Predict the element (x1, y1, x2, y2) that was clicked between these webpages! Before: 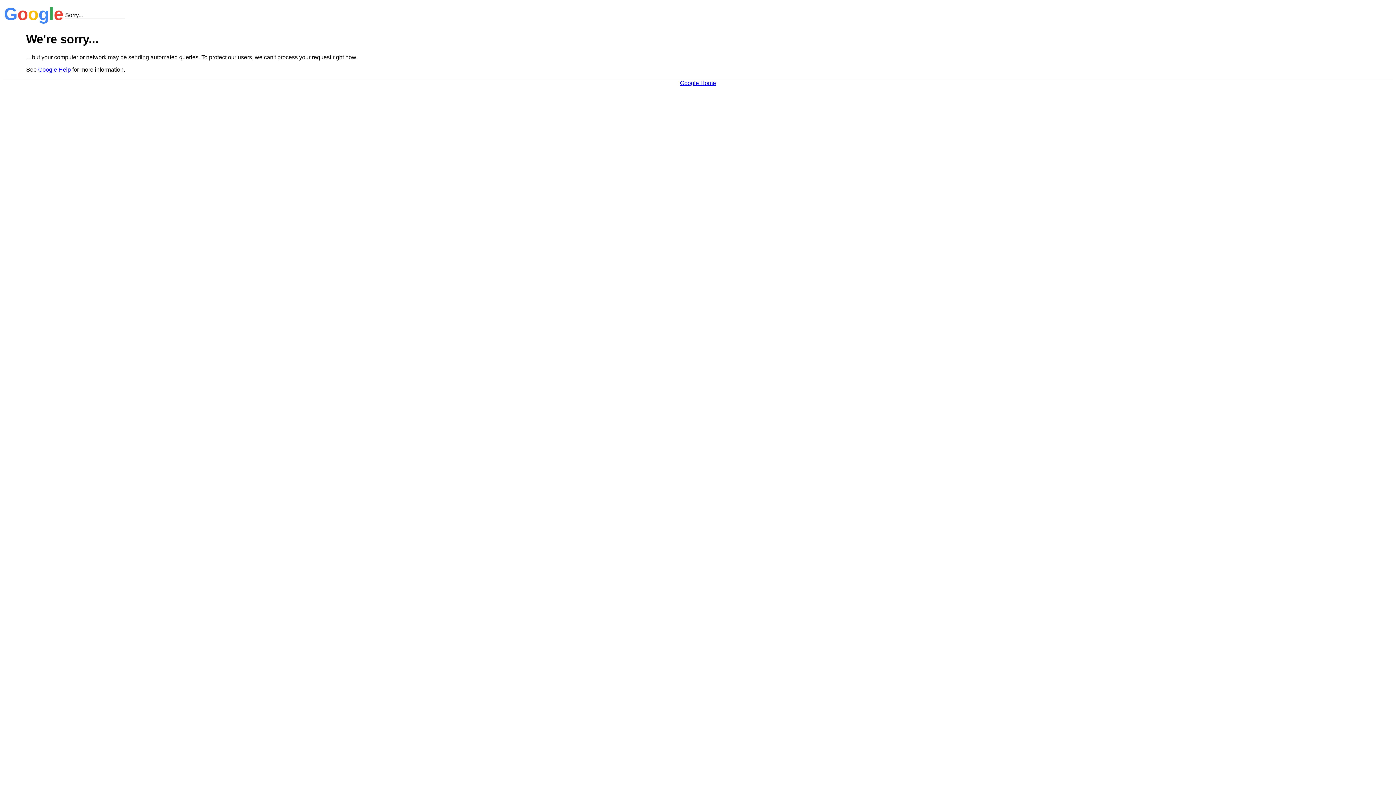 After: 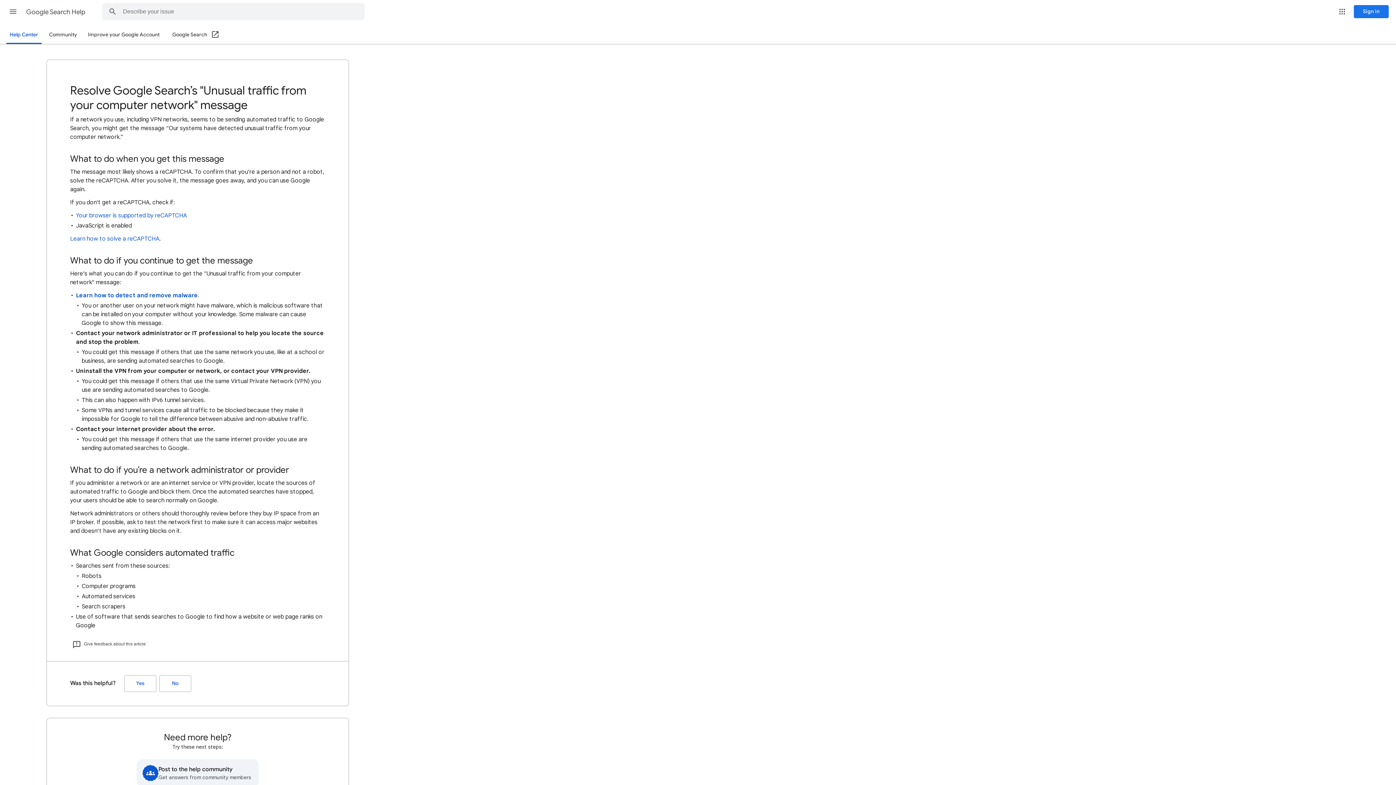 Action: label: Google Help bbox: (38, 66, 70, 72)